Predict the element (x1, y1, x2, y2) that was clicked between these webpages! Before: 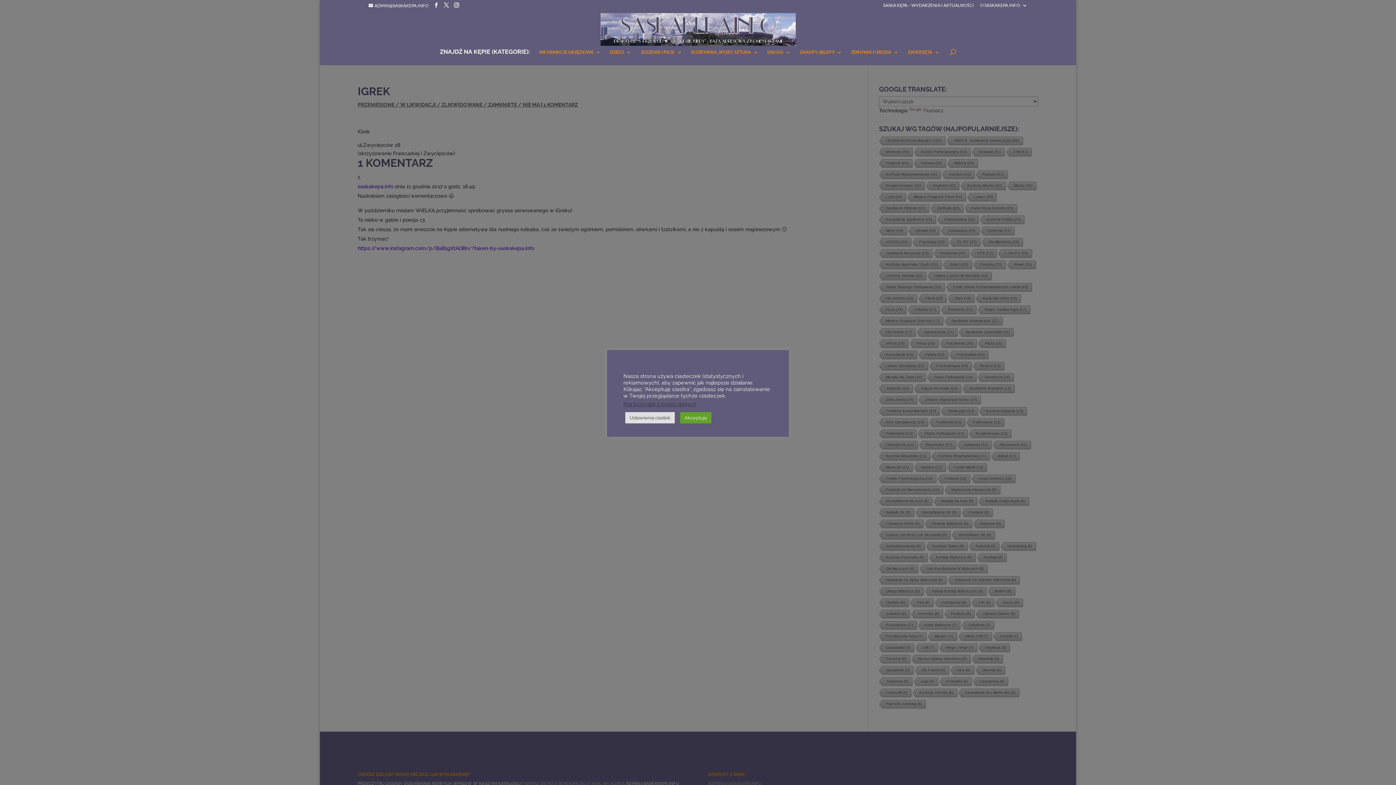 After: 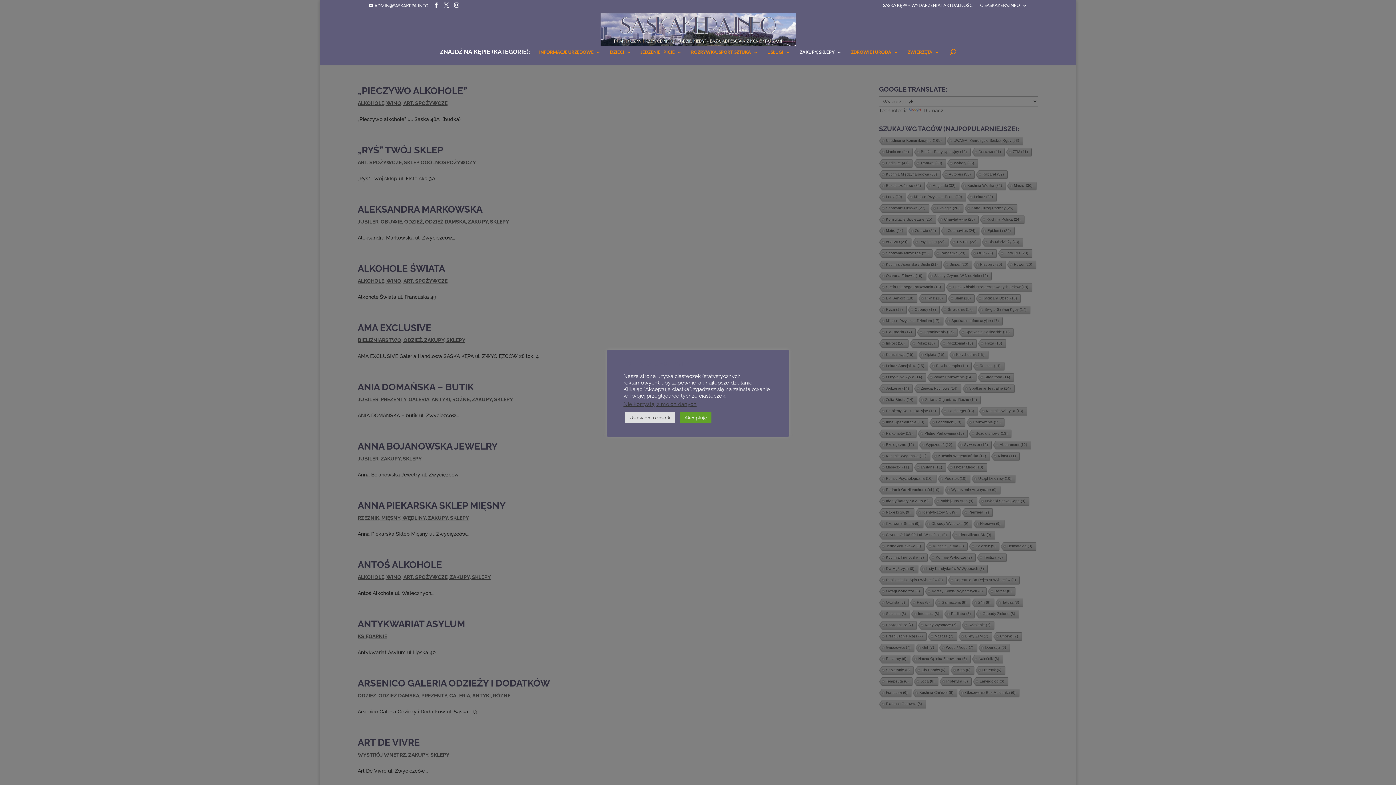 Action: bbox: (800, 49, 842, 61) label: ZAKUPY, SKLEPY